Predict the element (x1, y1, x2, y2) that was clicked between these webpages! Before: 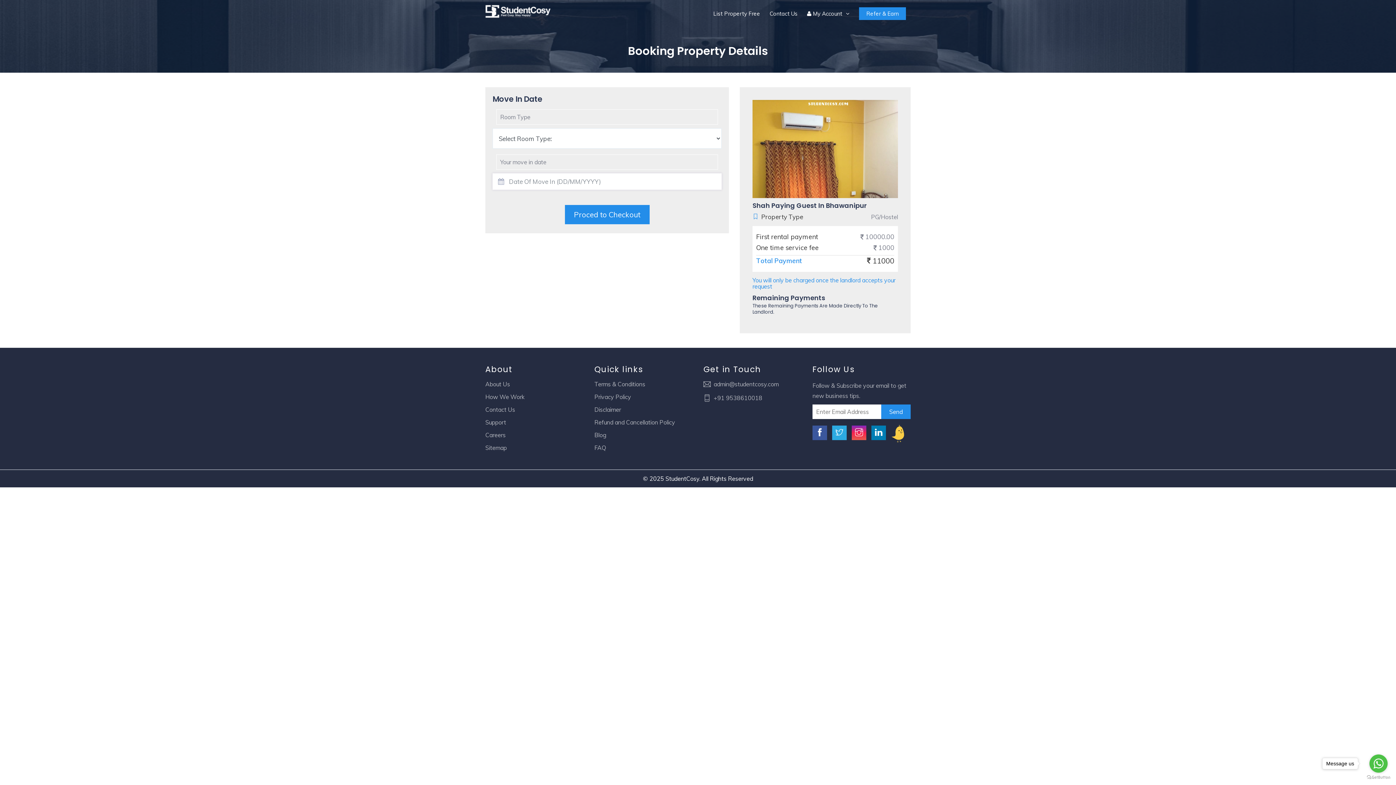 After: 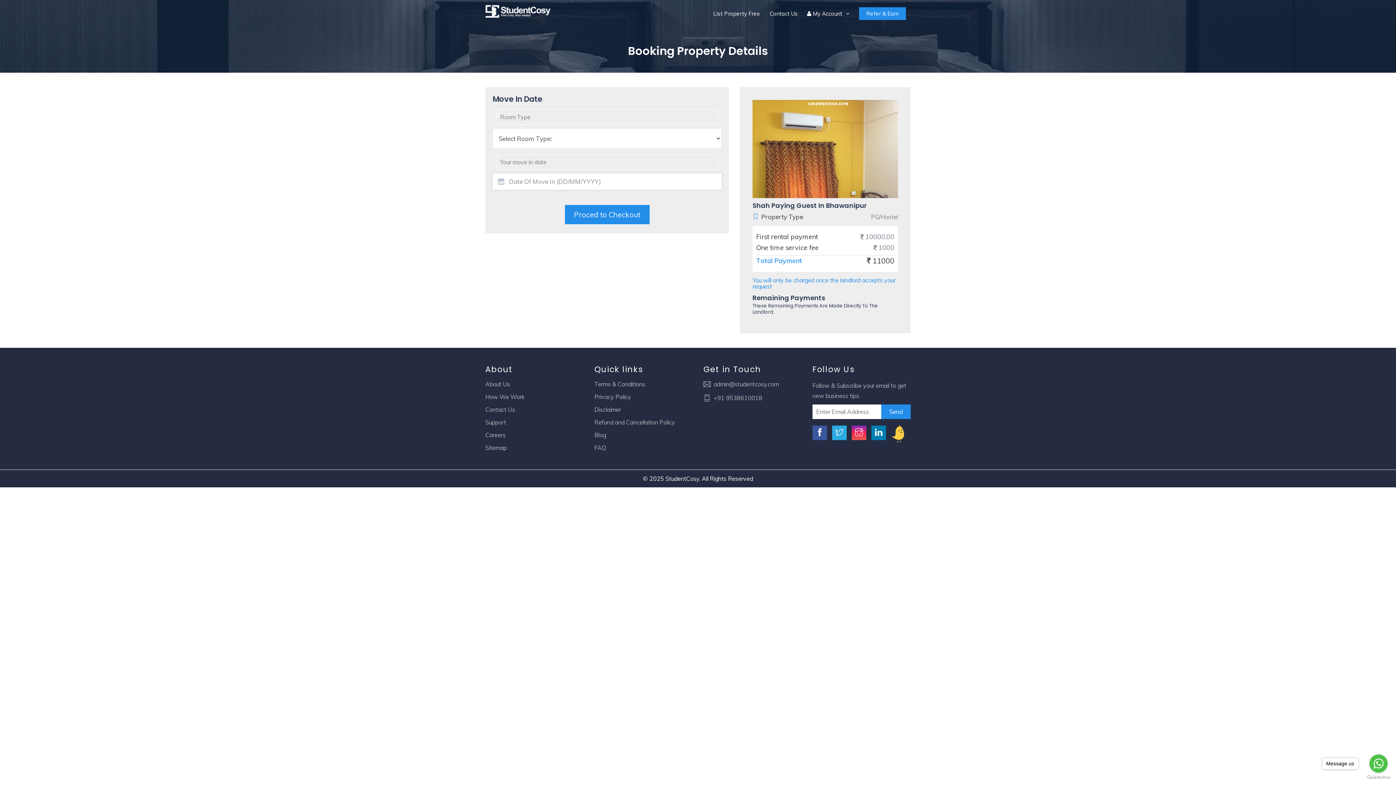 Action: bbox: (891, 427, 904, 438)